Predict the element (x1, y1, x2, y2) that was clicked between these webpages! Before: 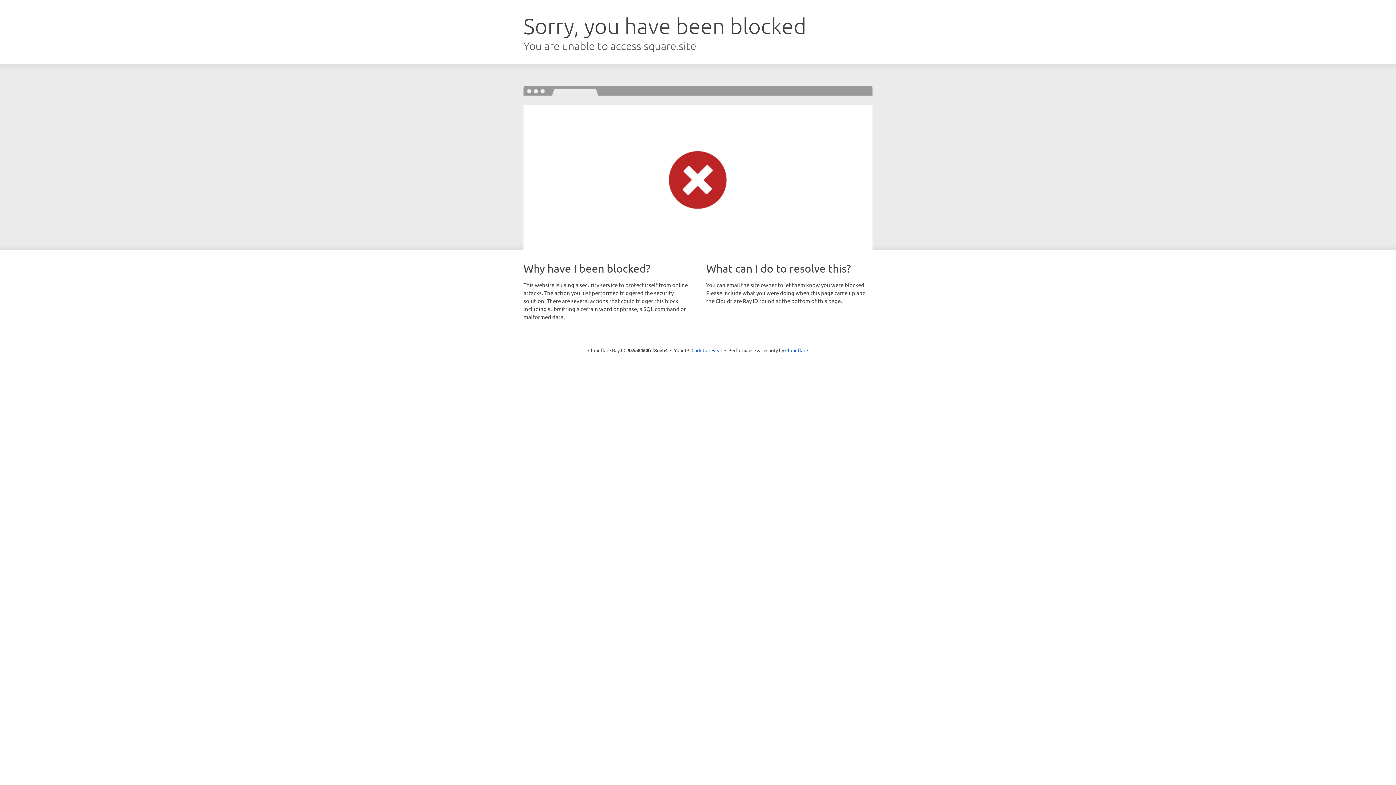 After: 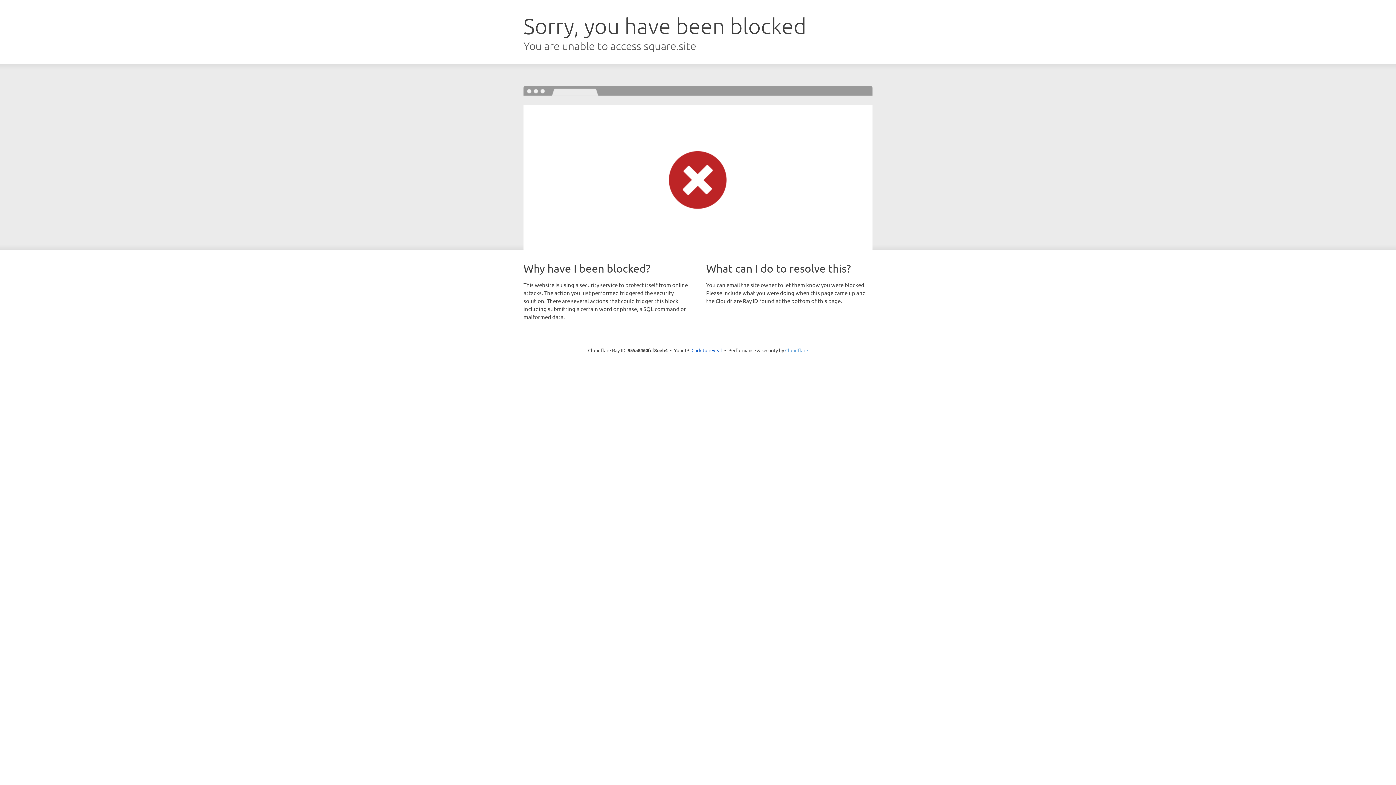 Action: bbox: (785, 347, 808, 353) label: Cloudflare